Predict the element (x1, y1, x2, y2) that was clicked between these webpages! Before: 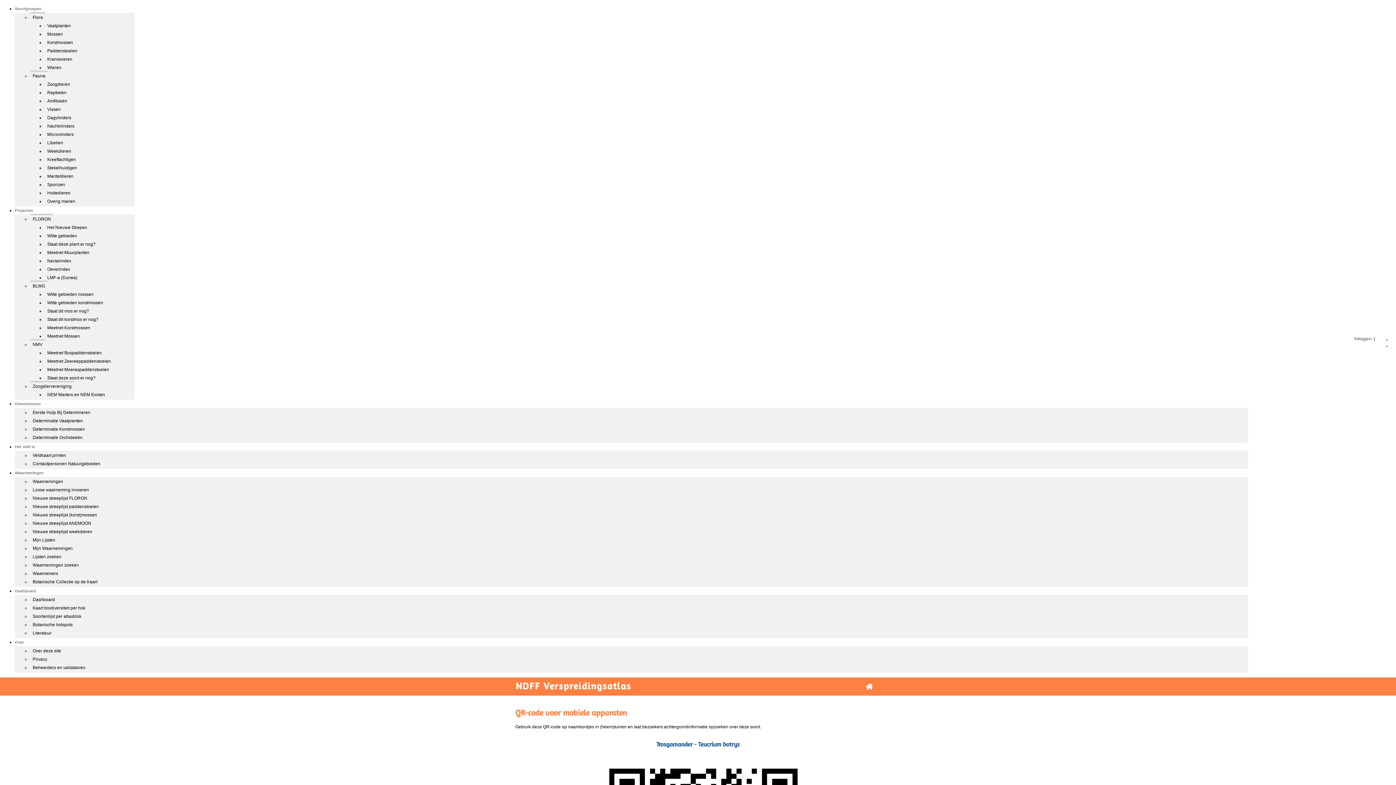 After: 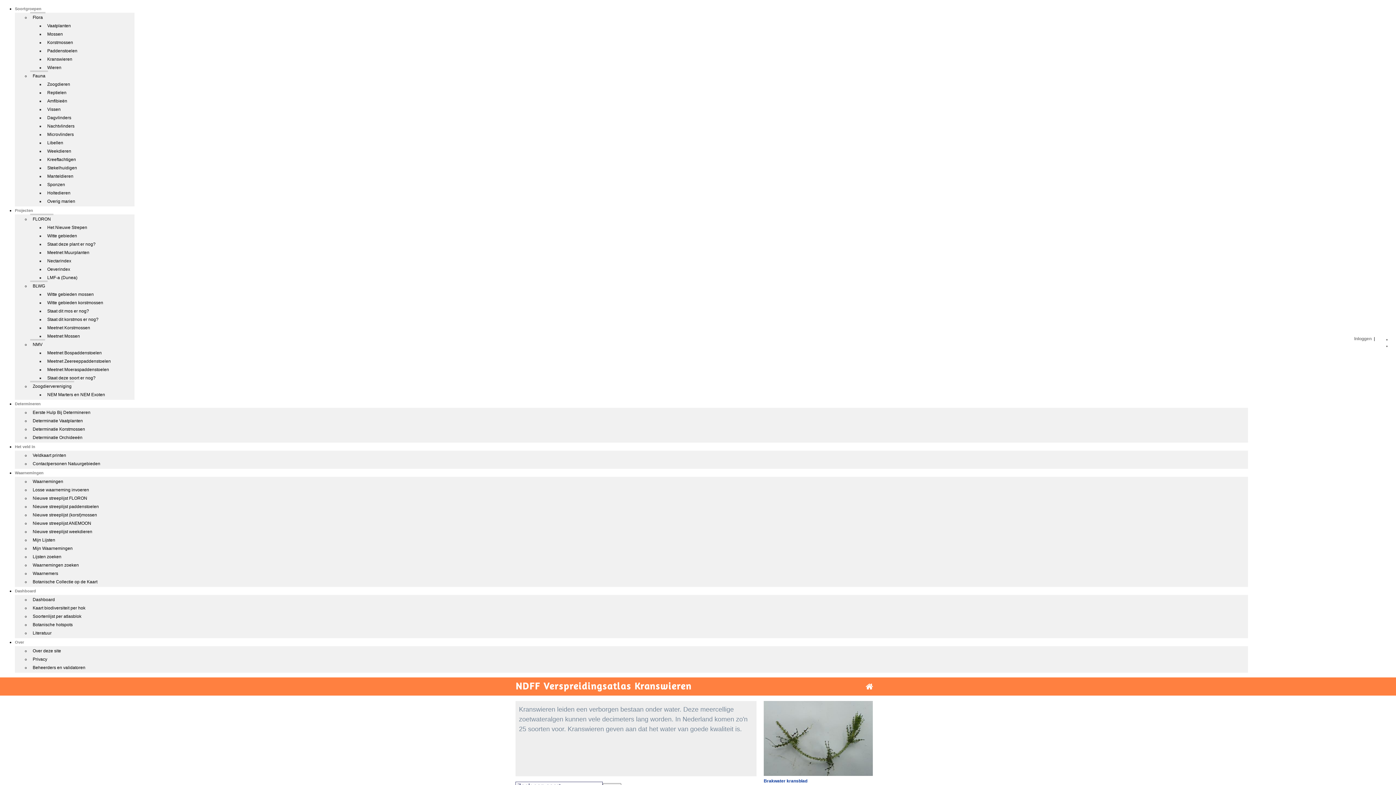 Action: label: Kranswieren bbox: (44, 53, 74, 63)